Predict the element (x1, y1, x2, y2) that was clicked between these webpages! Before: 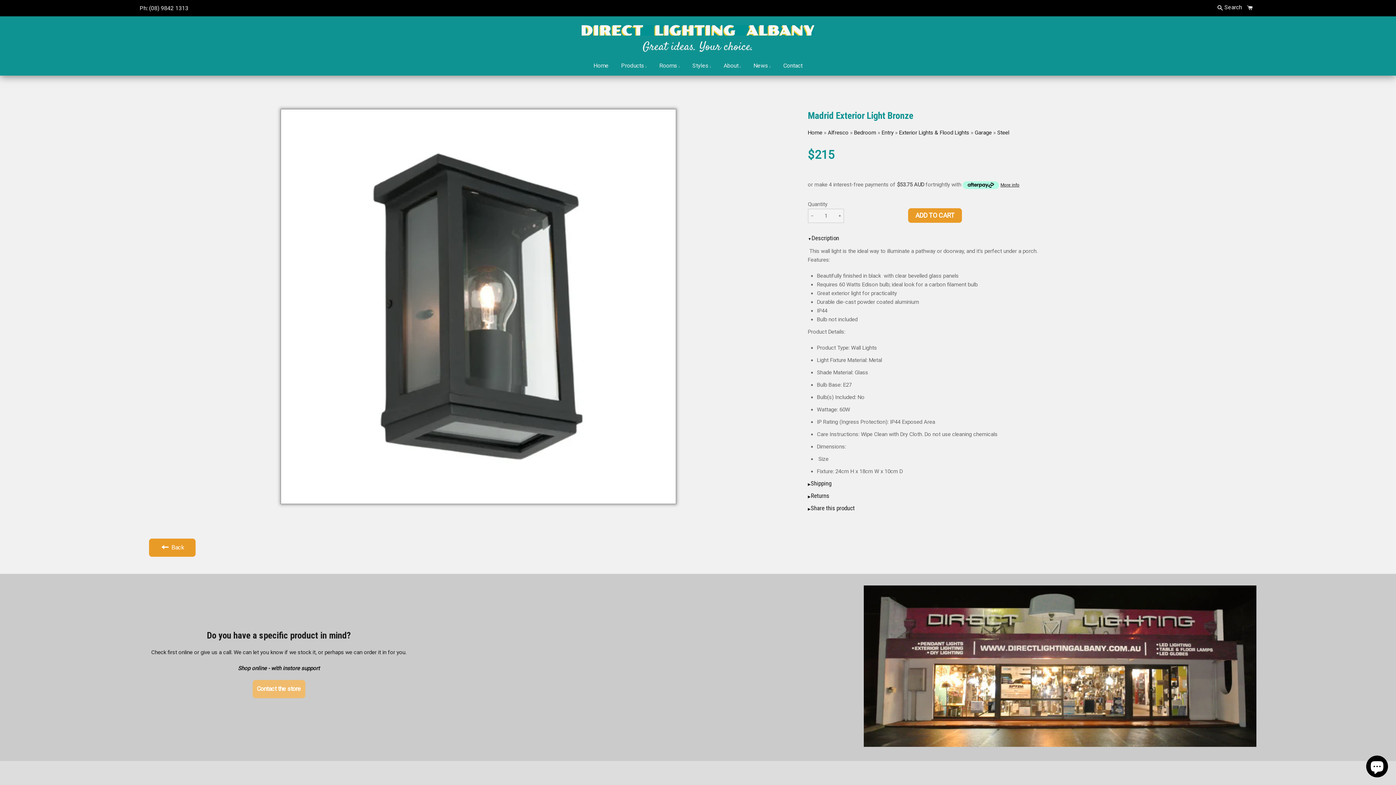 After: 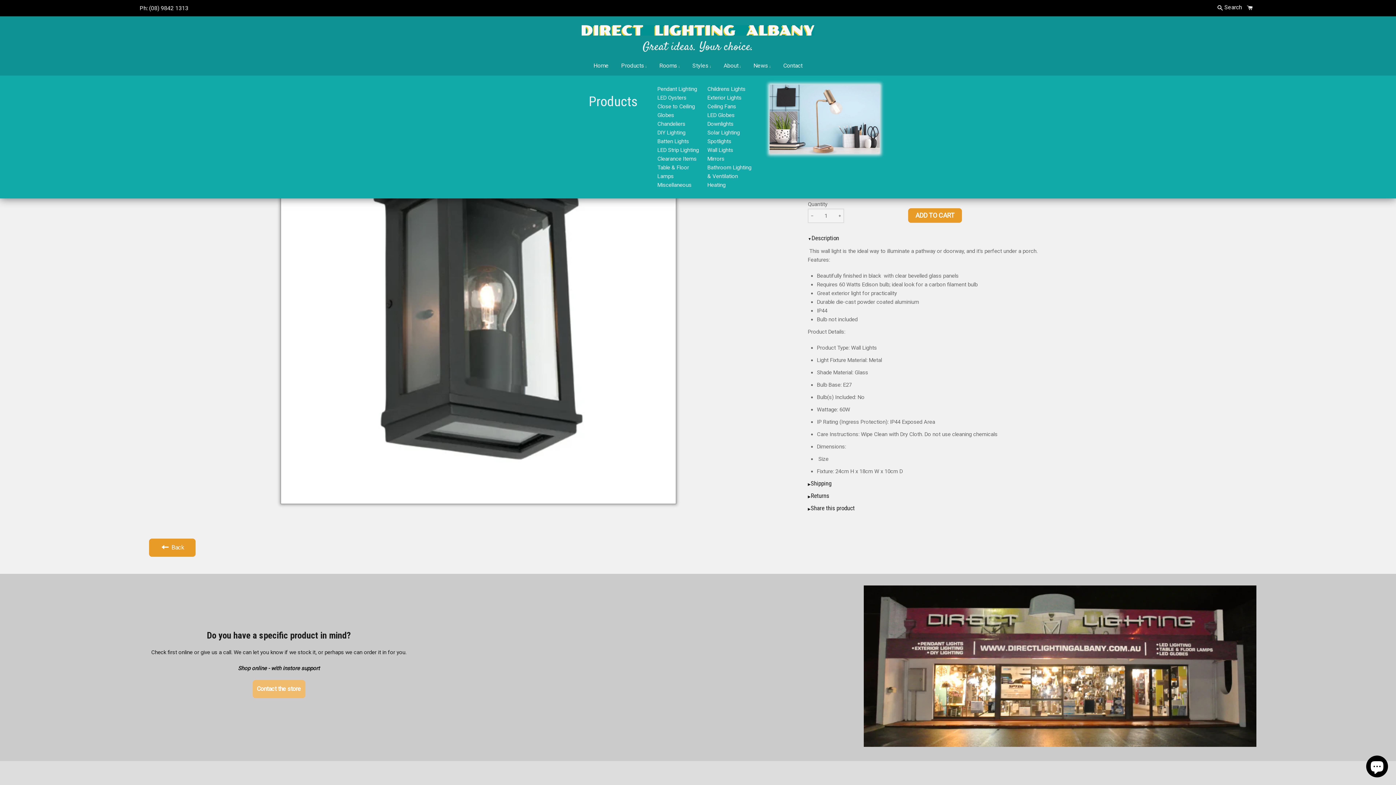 Action: label: Products bbox: (615, 56, 652, 75)